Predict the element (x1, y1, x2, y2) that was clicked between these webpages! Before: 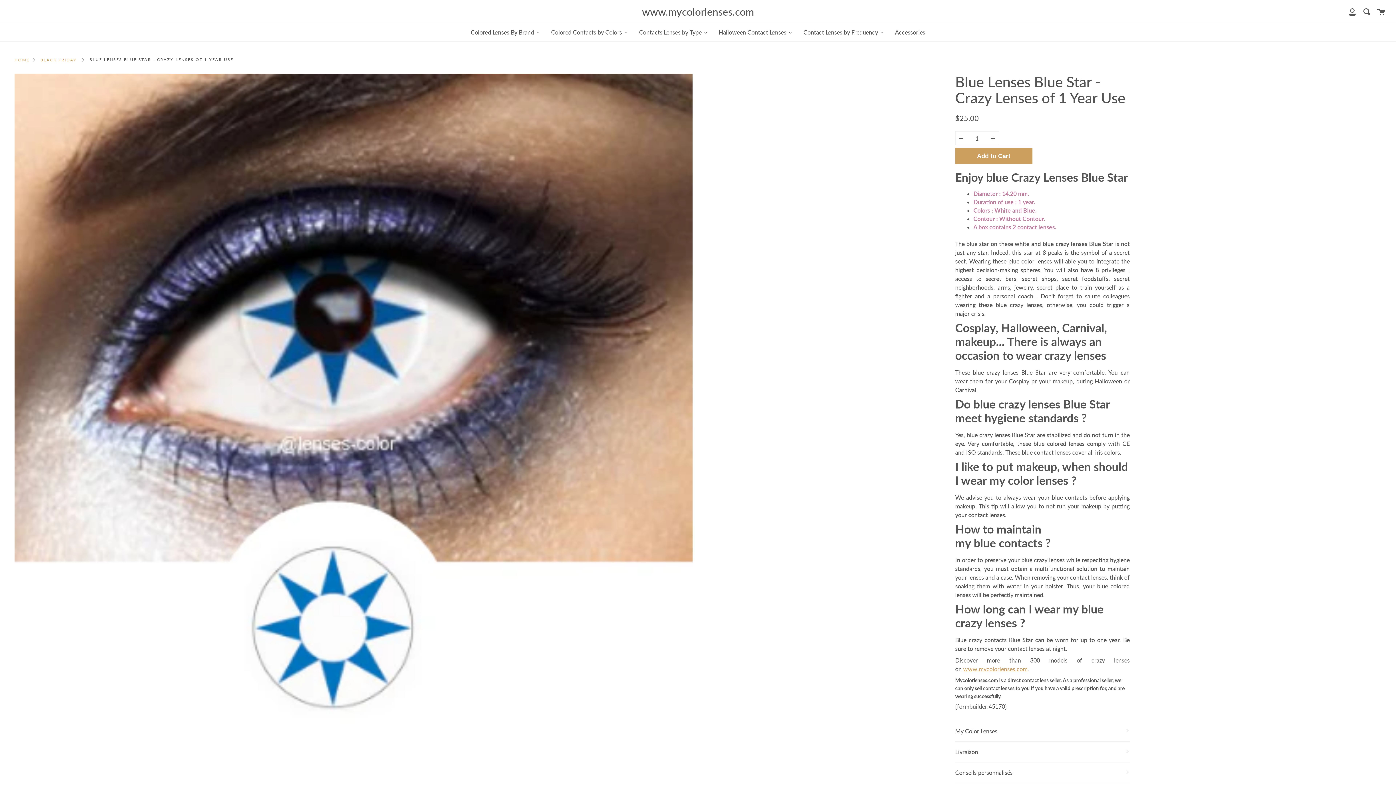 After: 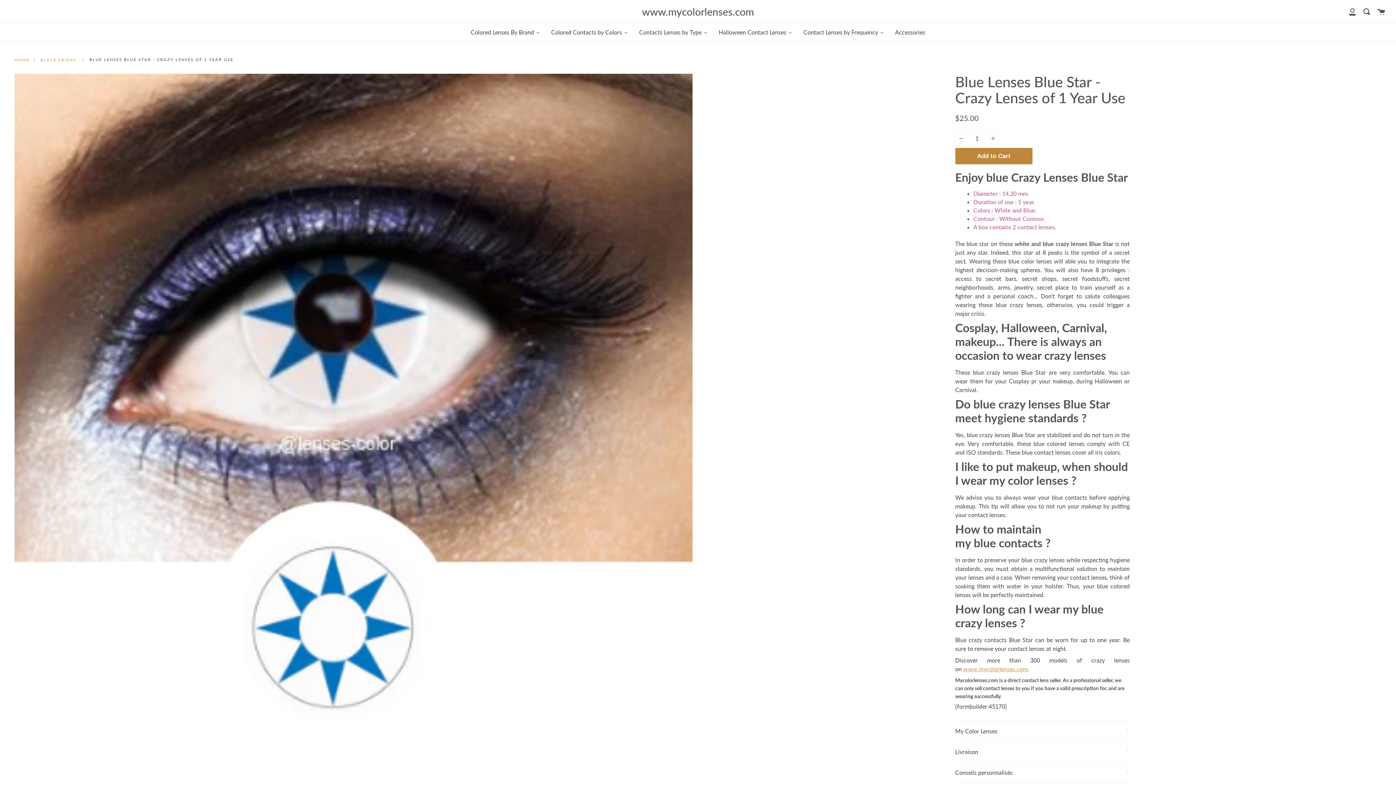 Action: bbox: (955, 148, 1032, 164) label: Add to Cart